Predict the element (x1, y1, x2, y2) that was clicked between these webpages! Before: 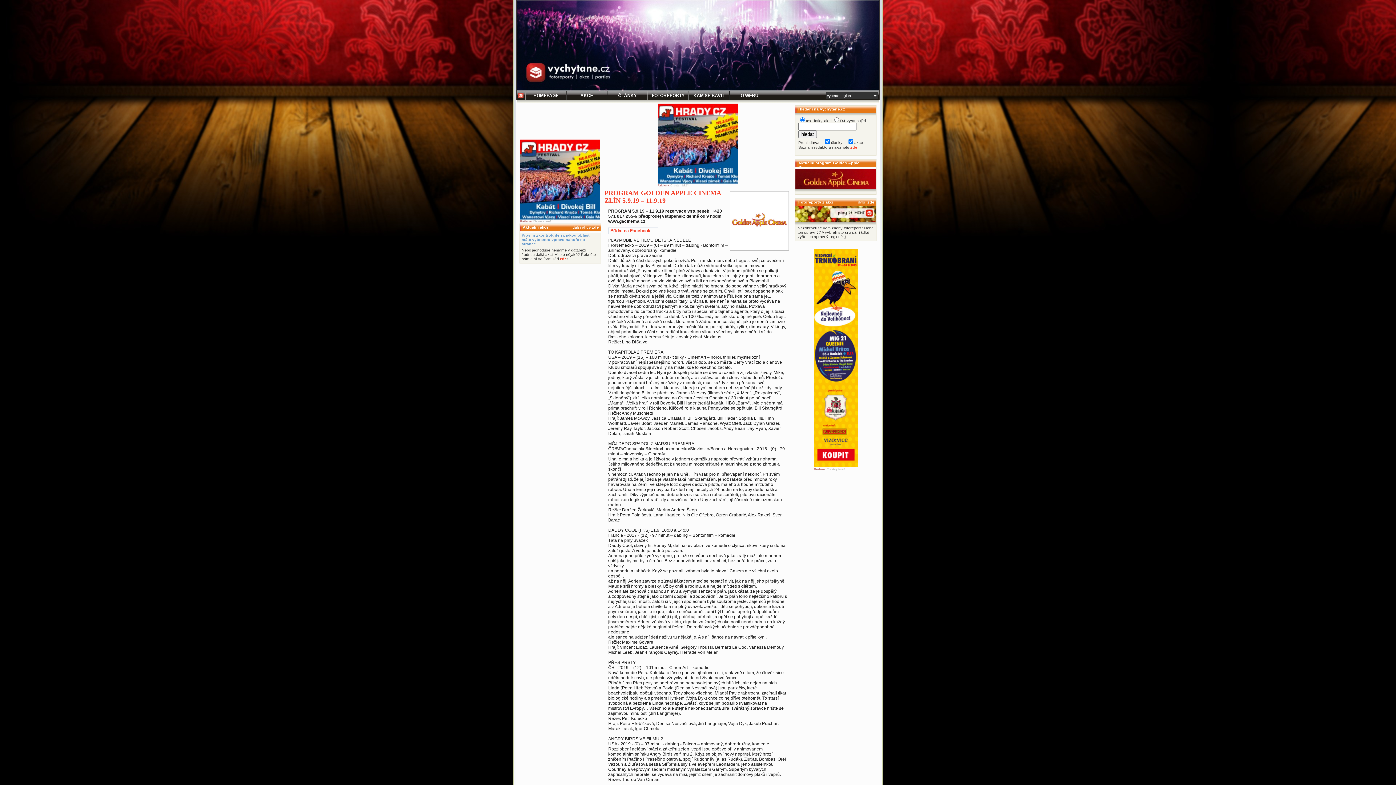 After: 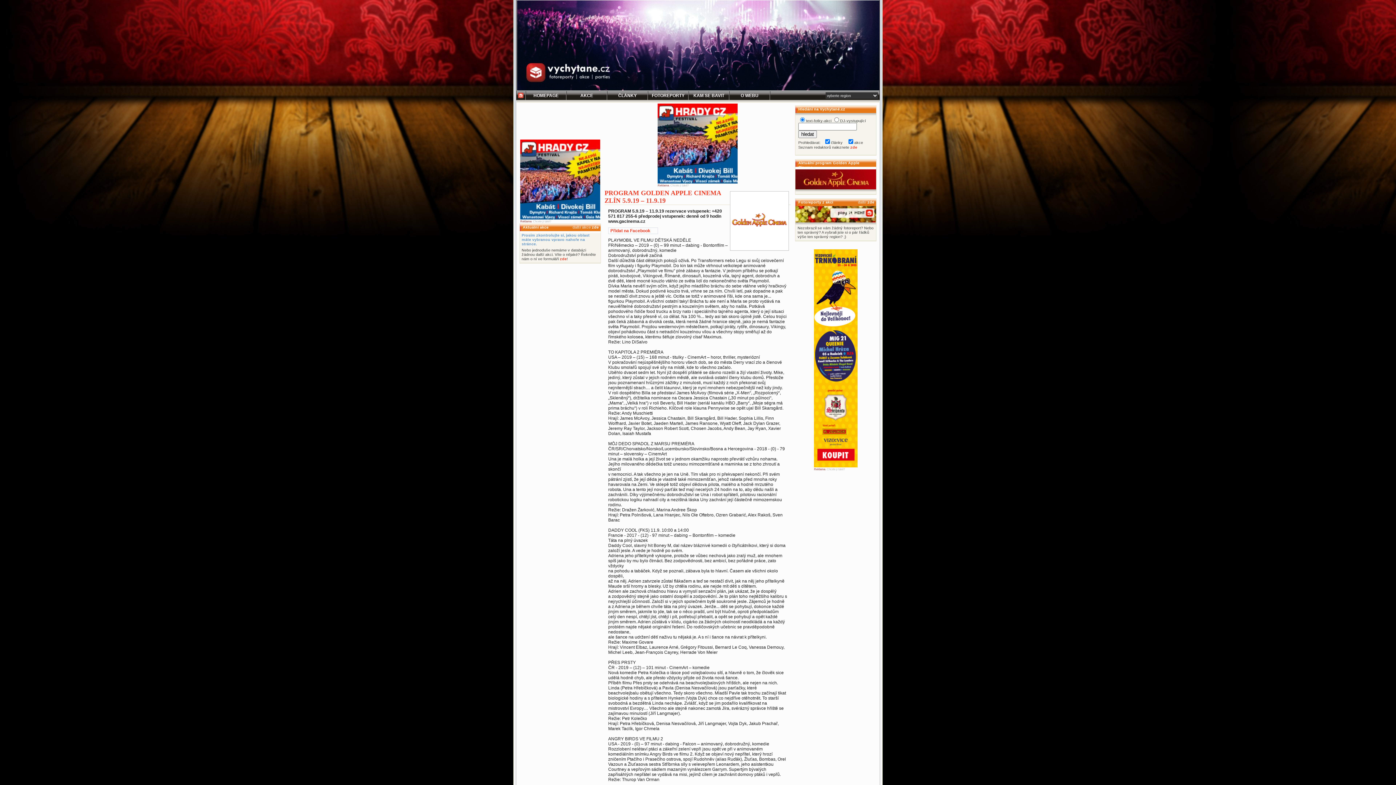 Action: bbox: (519, 139, 601, 219)